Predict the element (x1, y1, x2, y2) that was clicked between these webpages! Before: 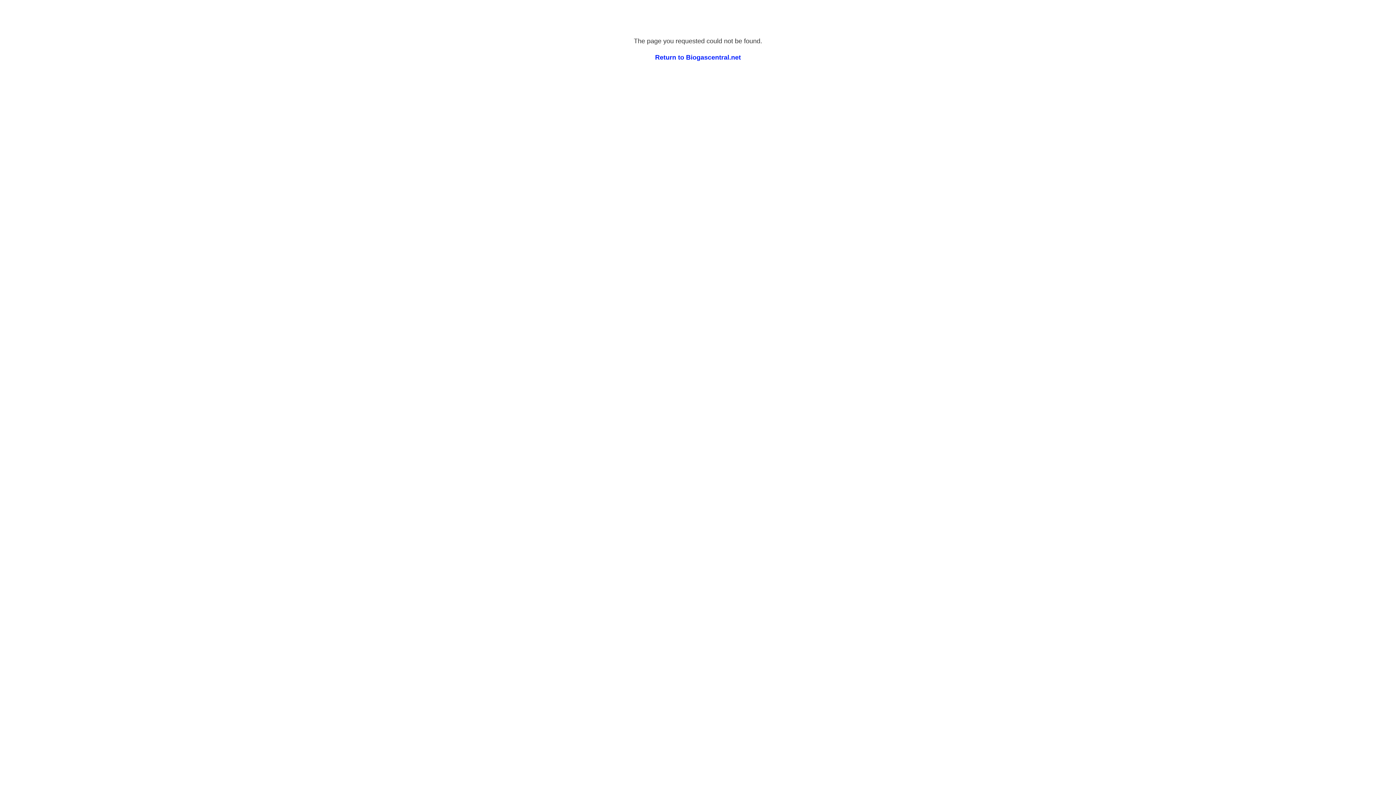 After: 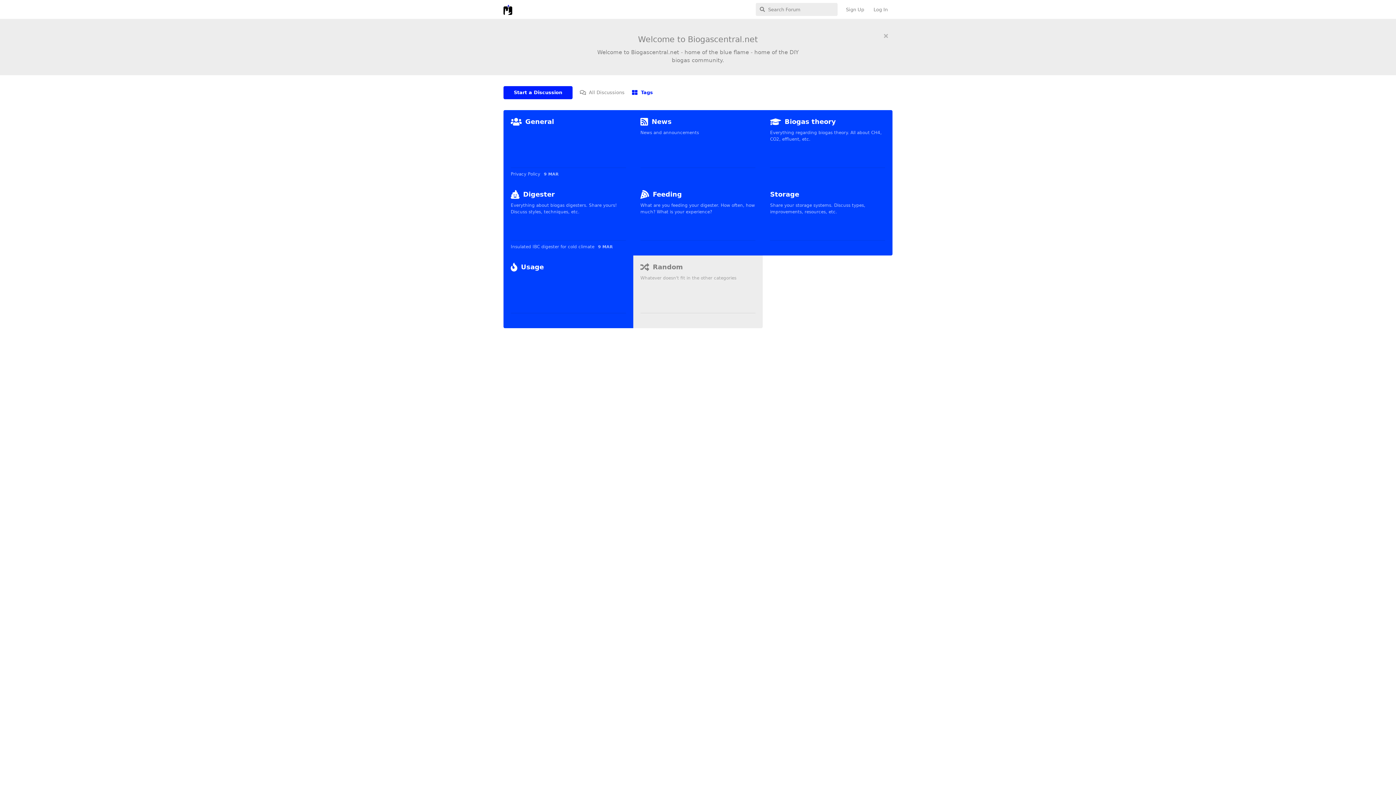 Action: bbox: (655, 53, 741, 61) label: Return to Biogascentral.net